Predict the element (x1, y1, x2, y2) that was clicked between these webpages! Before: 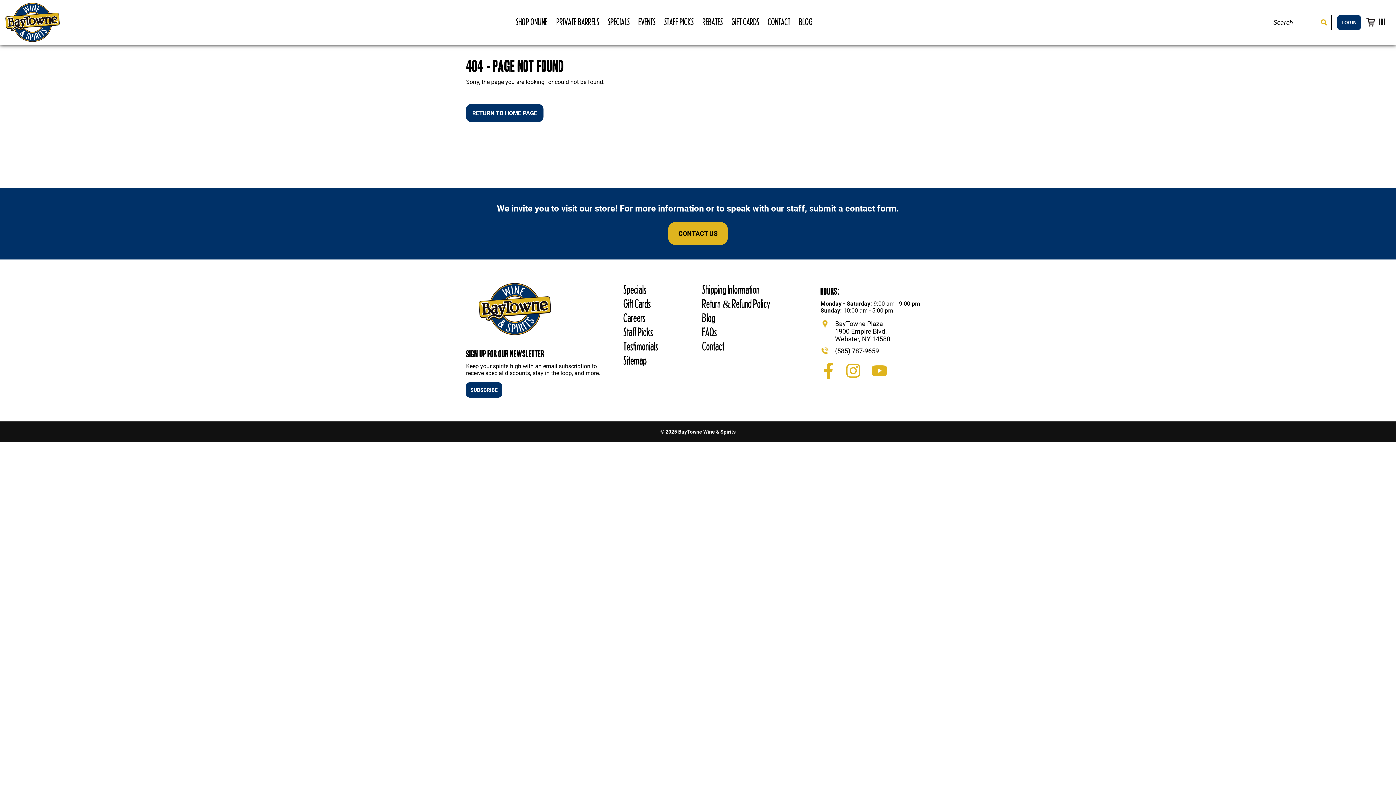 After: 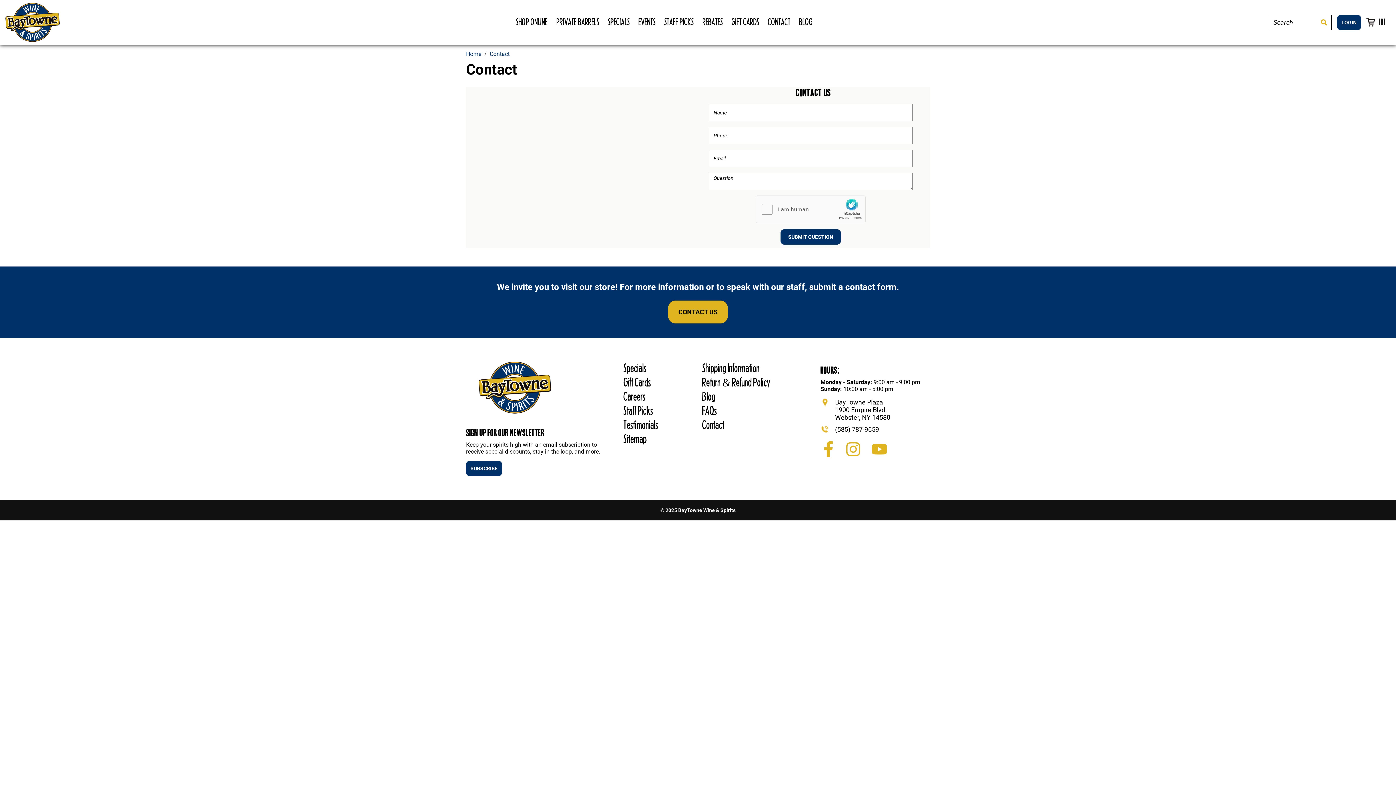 Action: label: CONTACT bbox: (768, 16, 790, 28)